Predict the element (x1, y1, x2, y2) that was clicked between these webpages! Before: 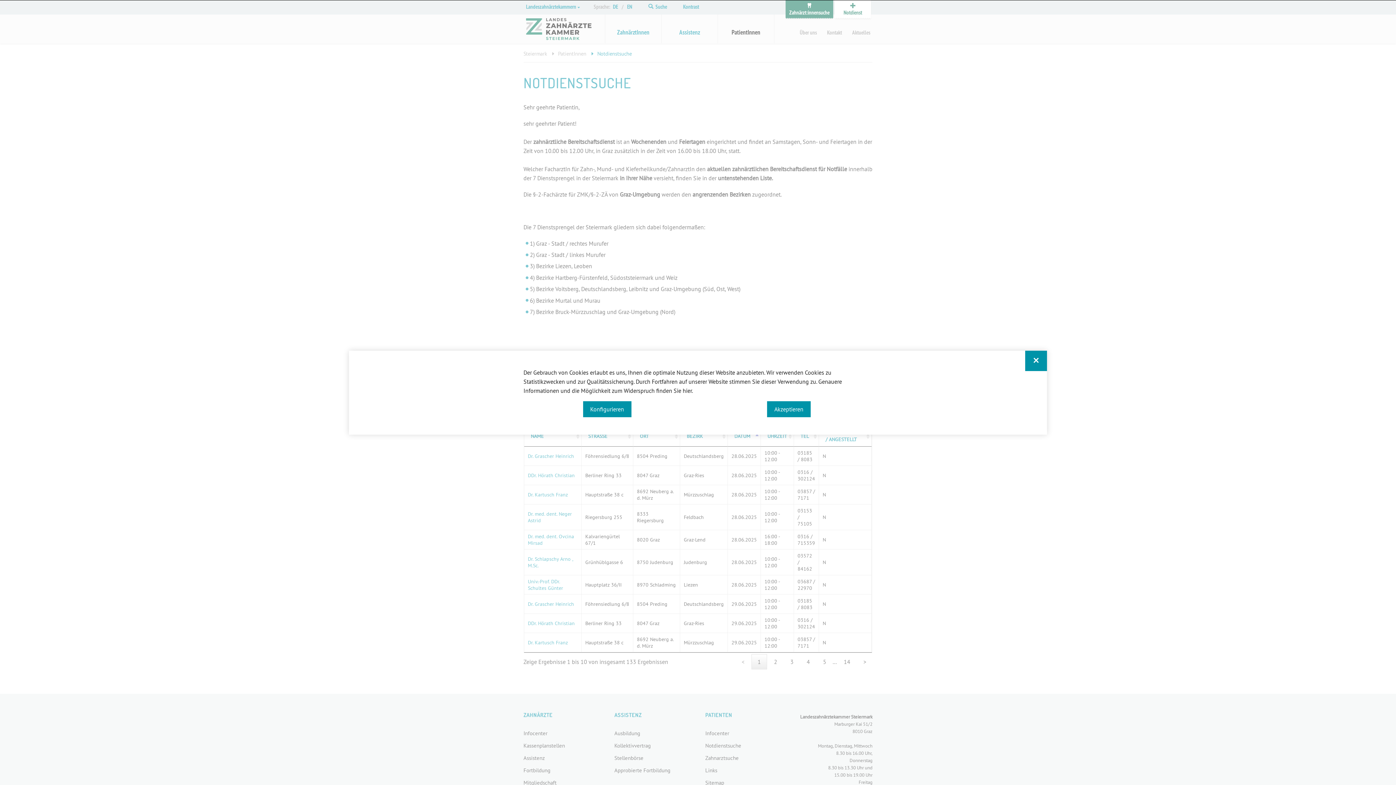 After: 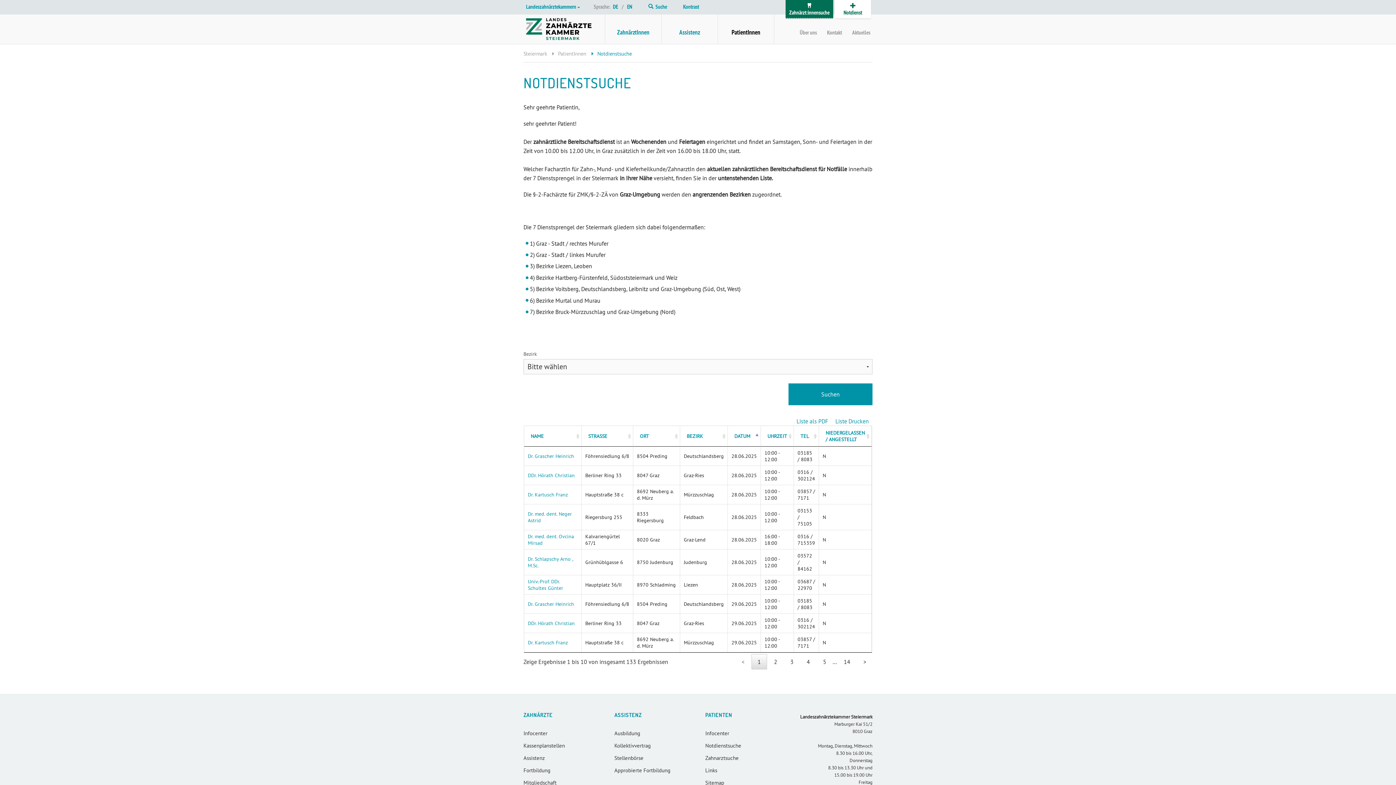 Action: label: Schließen bbox: (1025, 350, 1047, 371)